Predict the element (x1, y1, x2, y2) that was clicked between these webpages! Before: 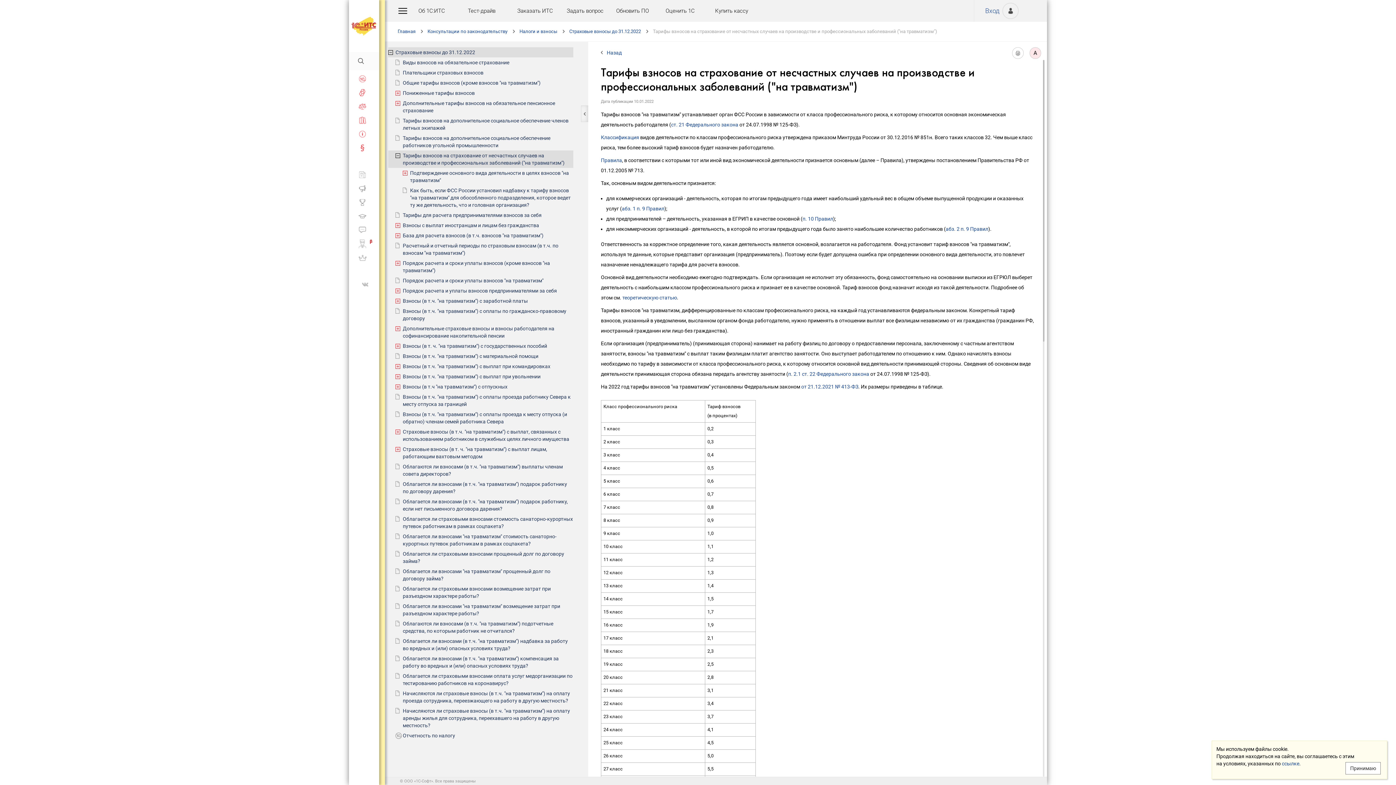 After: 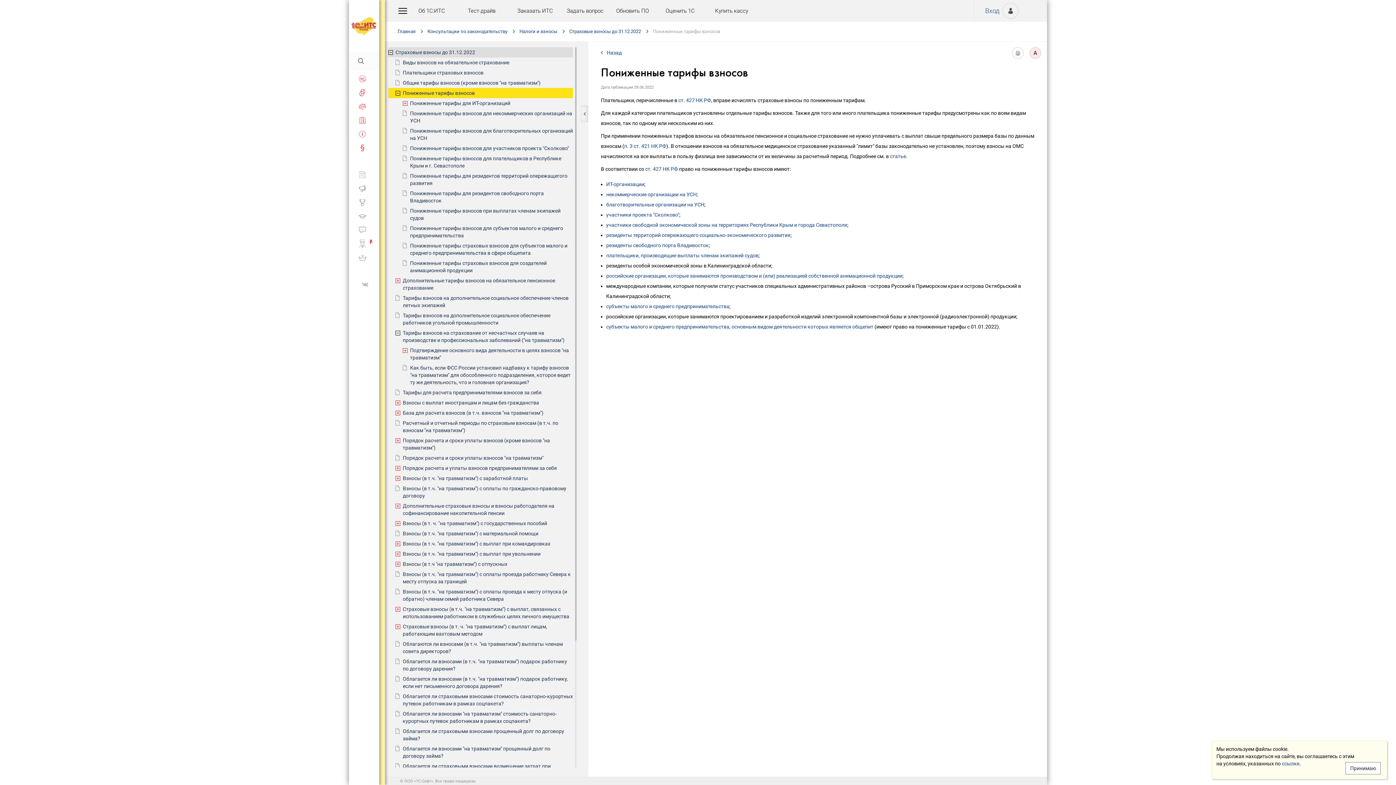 Action: bbox: (402, 88, 573, 98) label: Пониженные тарифы взносов